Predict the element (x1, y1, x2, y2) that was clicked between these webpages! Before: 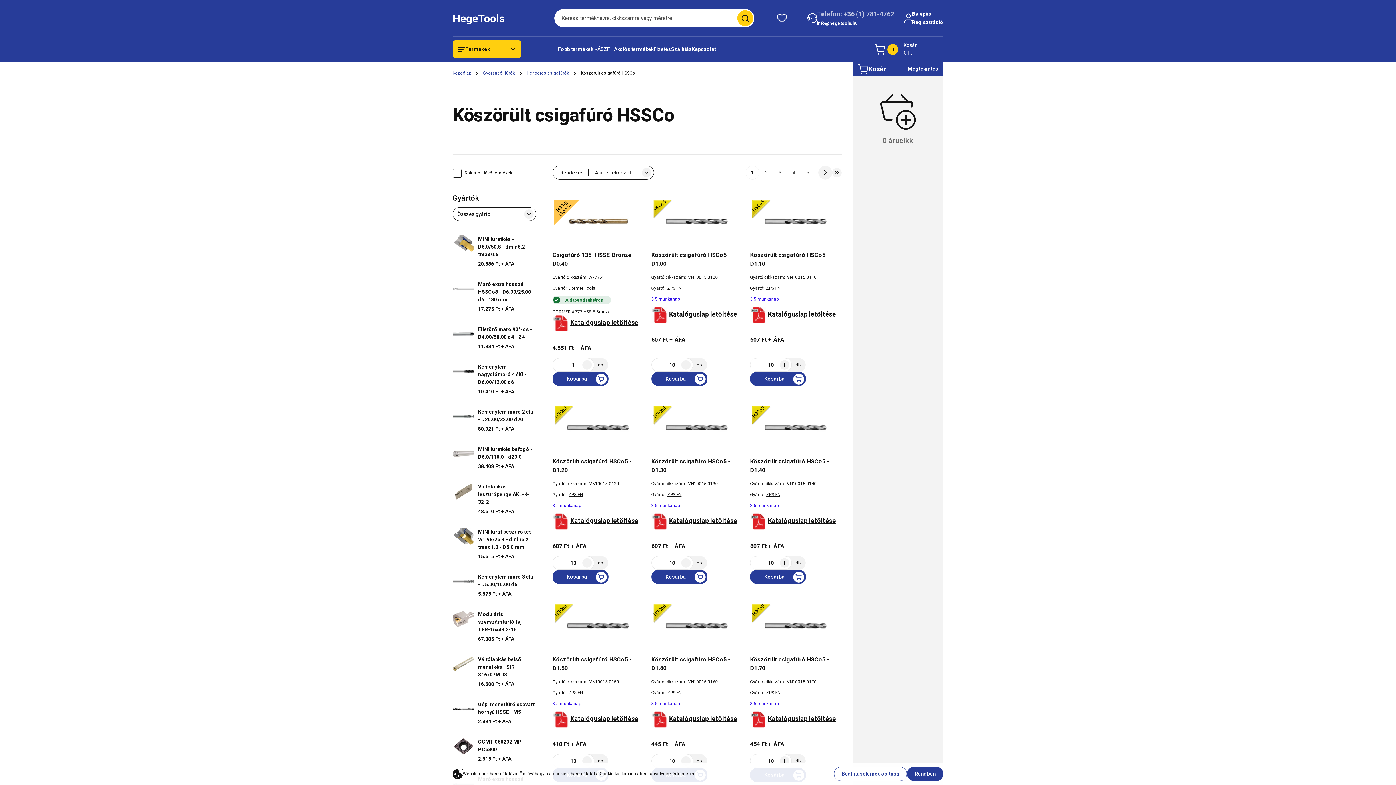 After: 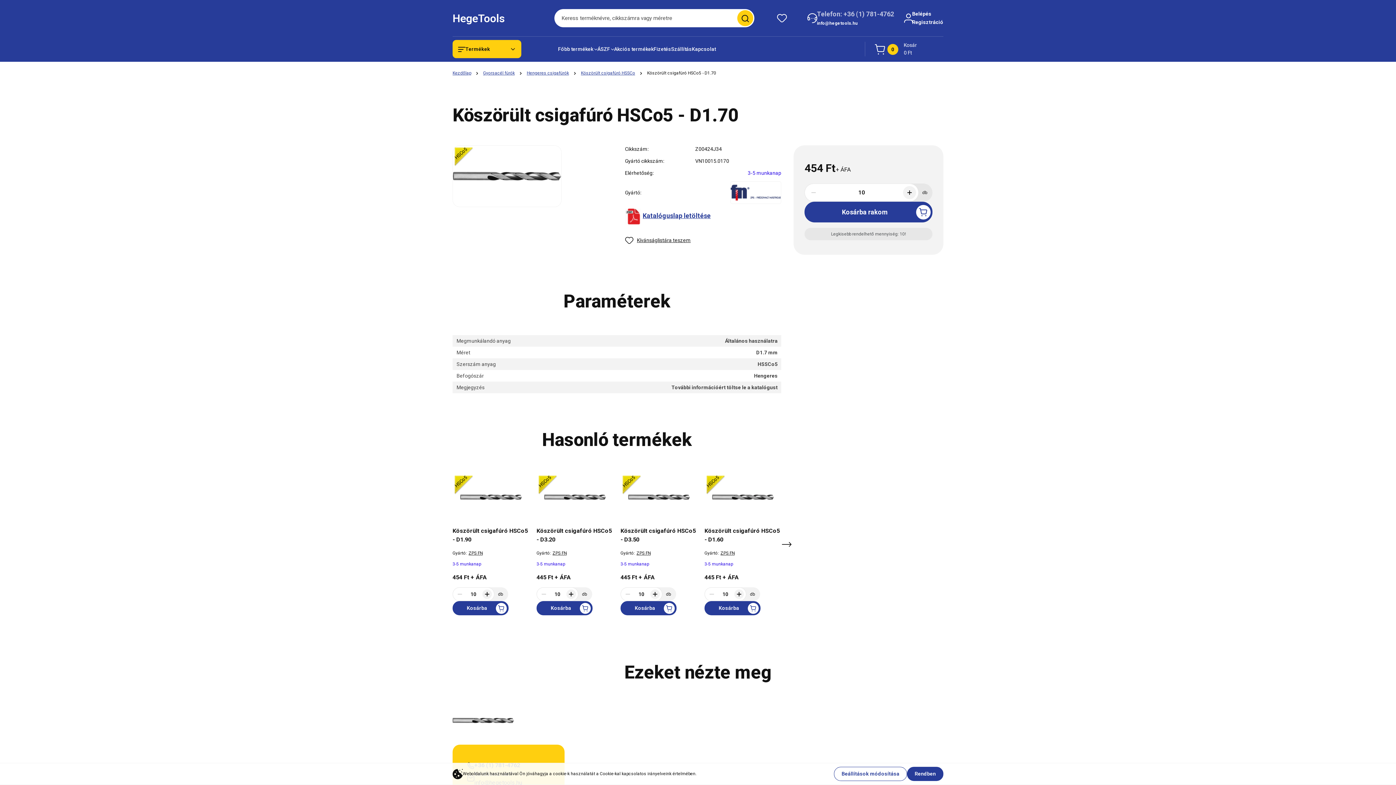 Action: bbox: (750, 655, 841, 673) label: Köszörült csigafúró HSCo5 - D1.70